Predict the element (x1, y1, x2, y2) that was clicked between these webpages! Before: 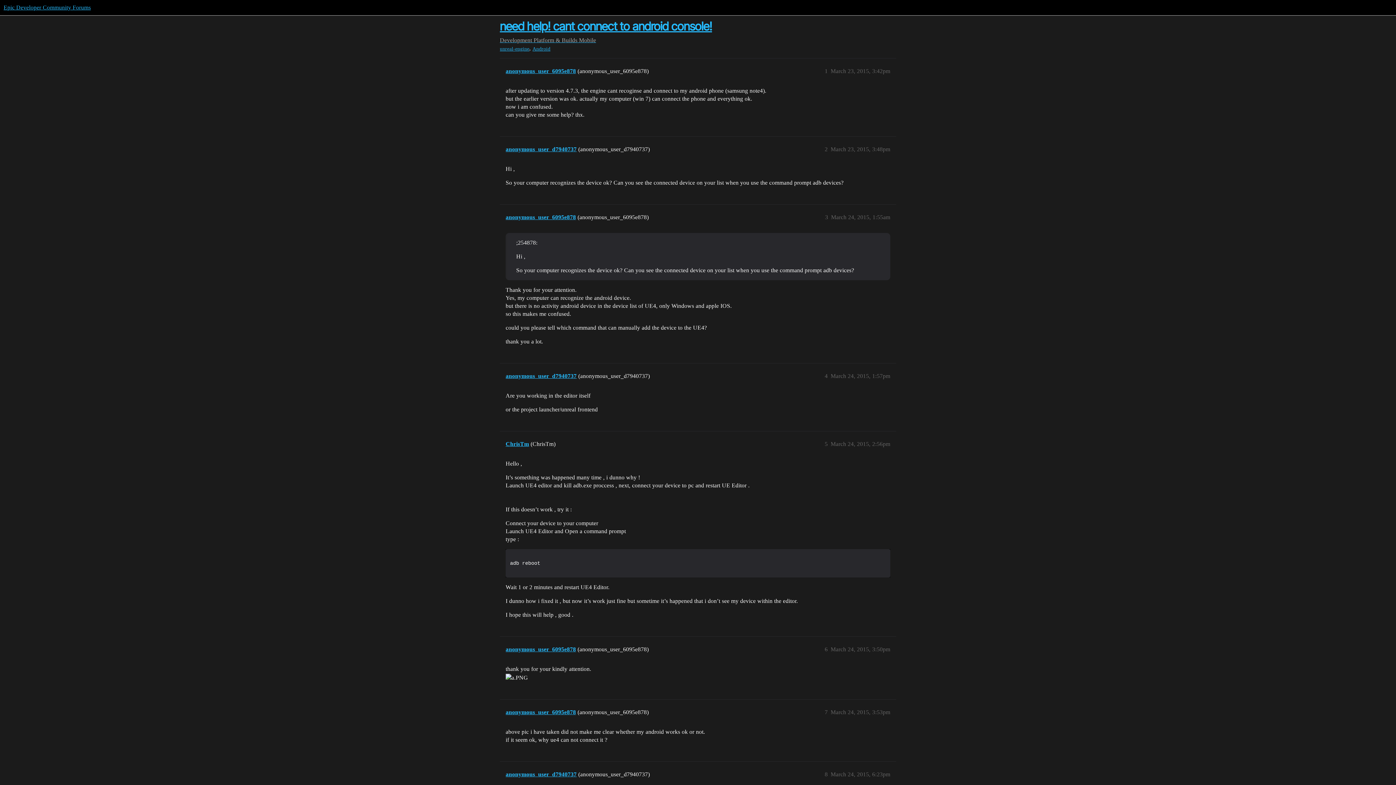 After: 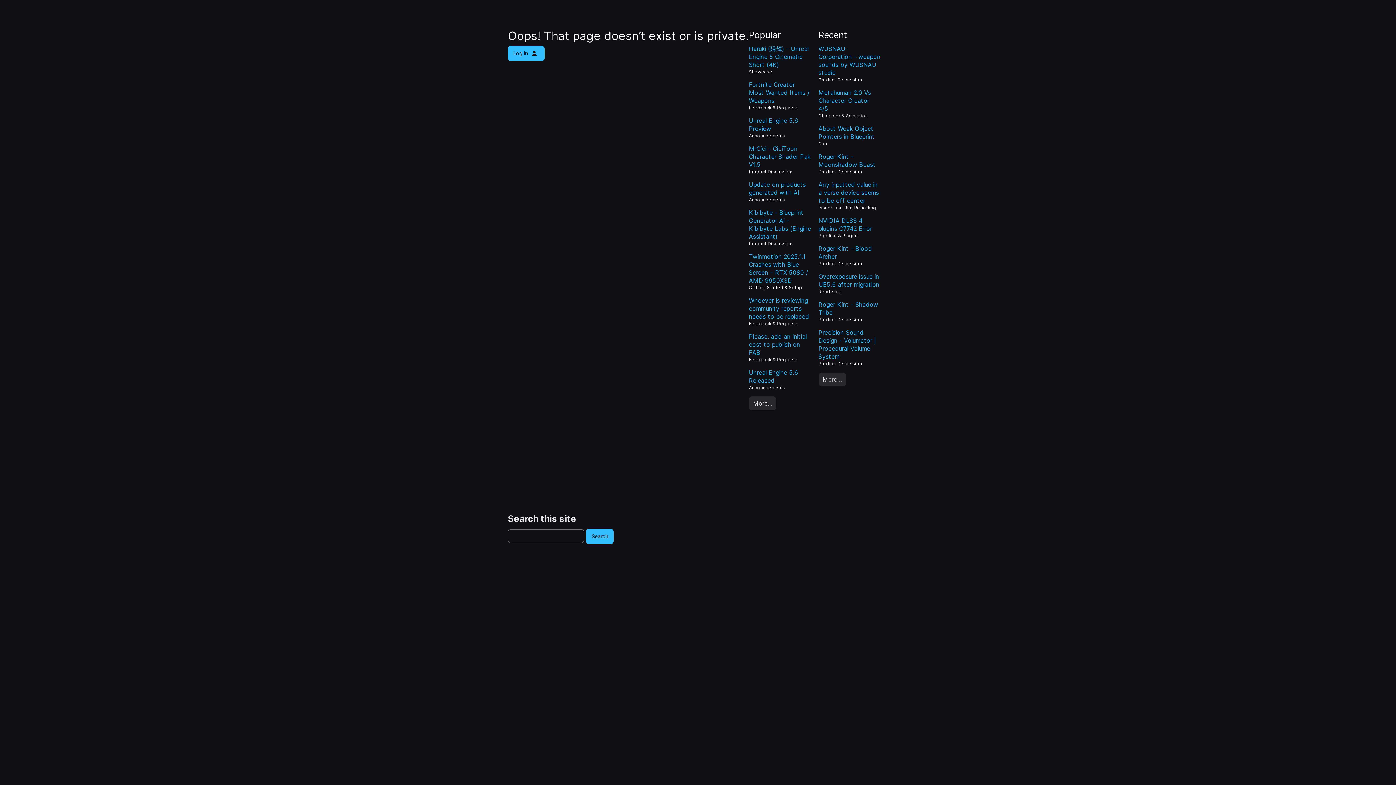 Action: label: anonymous_user_d7940737 bbox: (505, 373, 576, 379)